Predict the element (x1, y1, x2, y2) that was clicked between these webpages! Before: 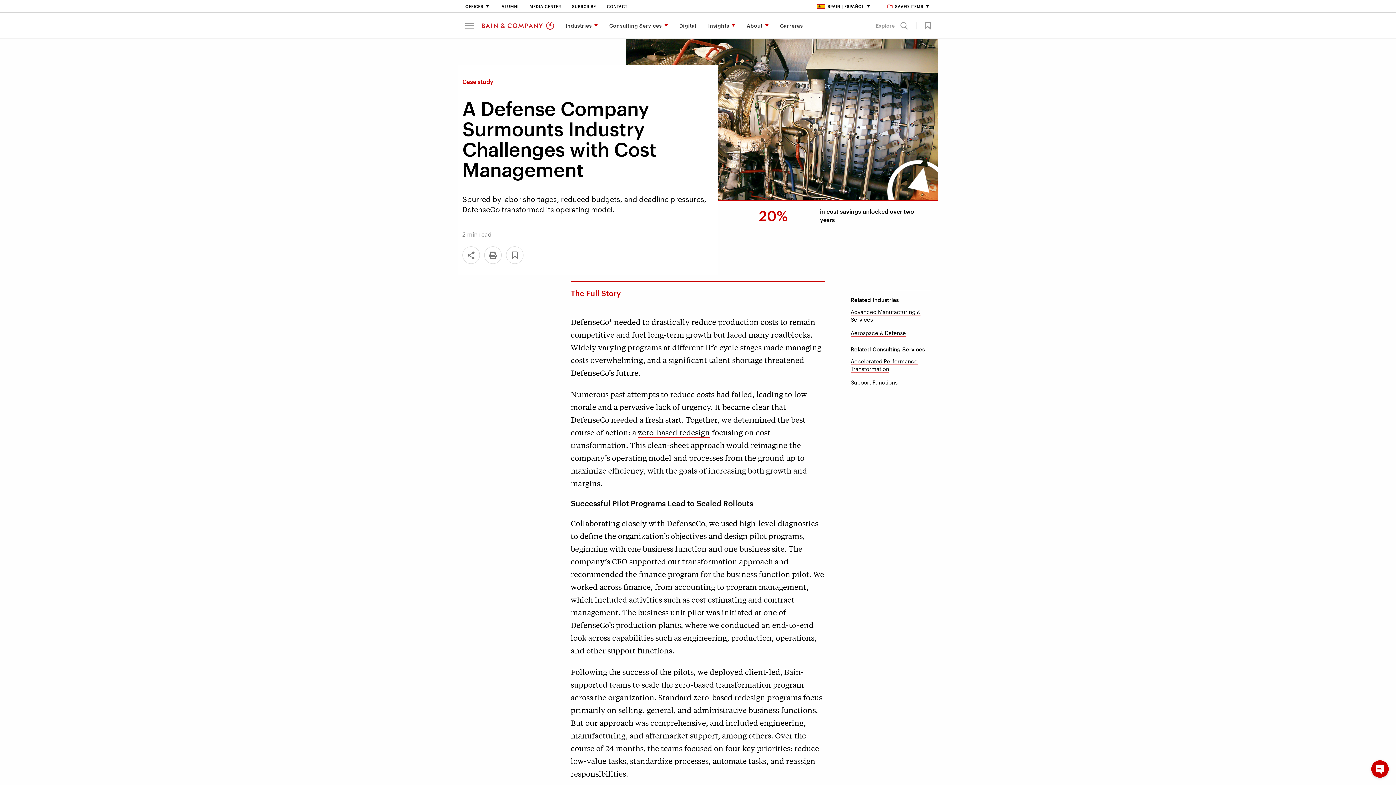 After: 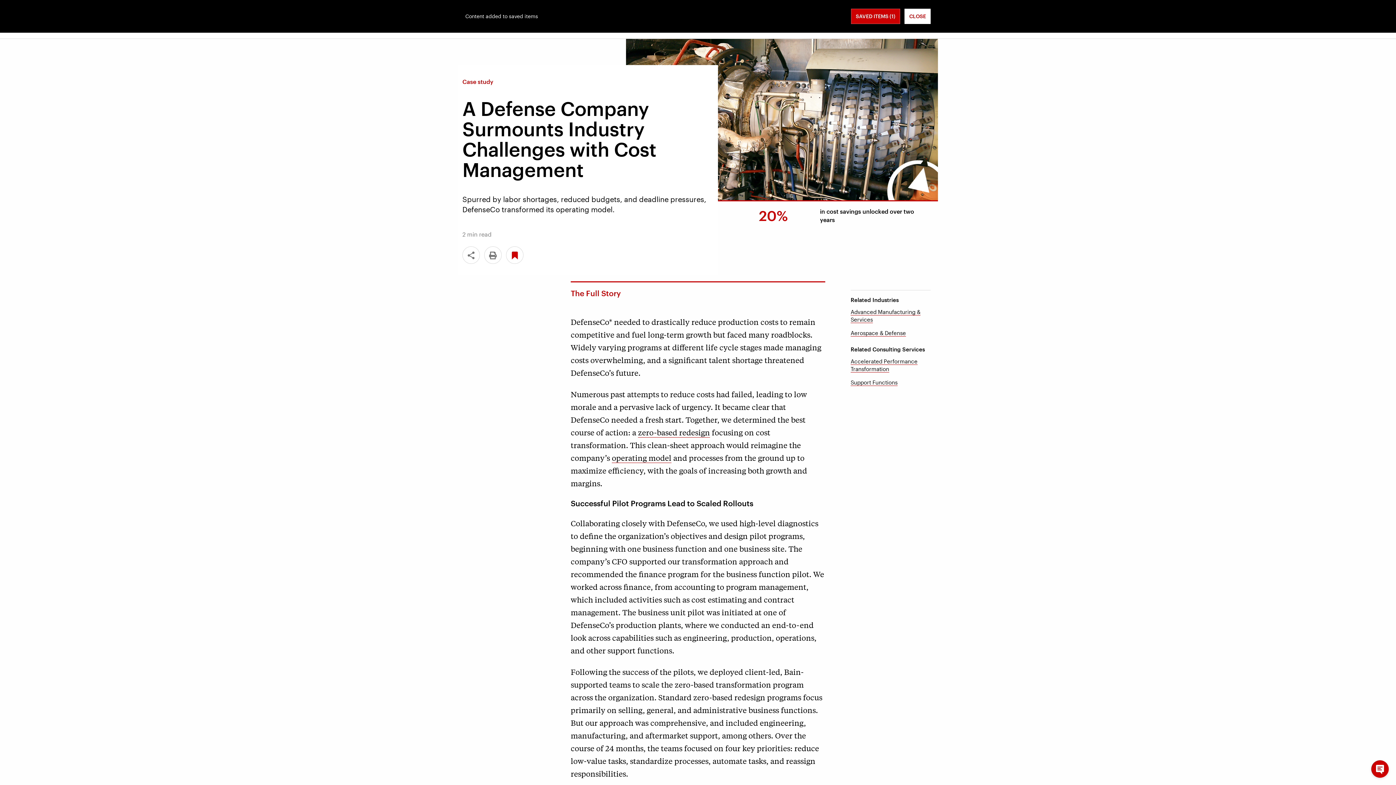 Action: bbox: (919, 21, 930, 29) label: Save Bookmark 1880115